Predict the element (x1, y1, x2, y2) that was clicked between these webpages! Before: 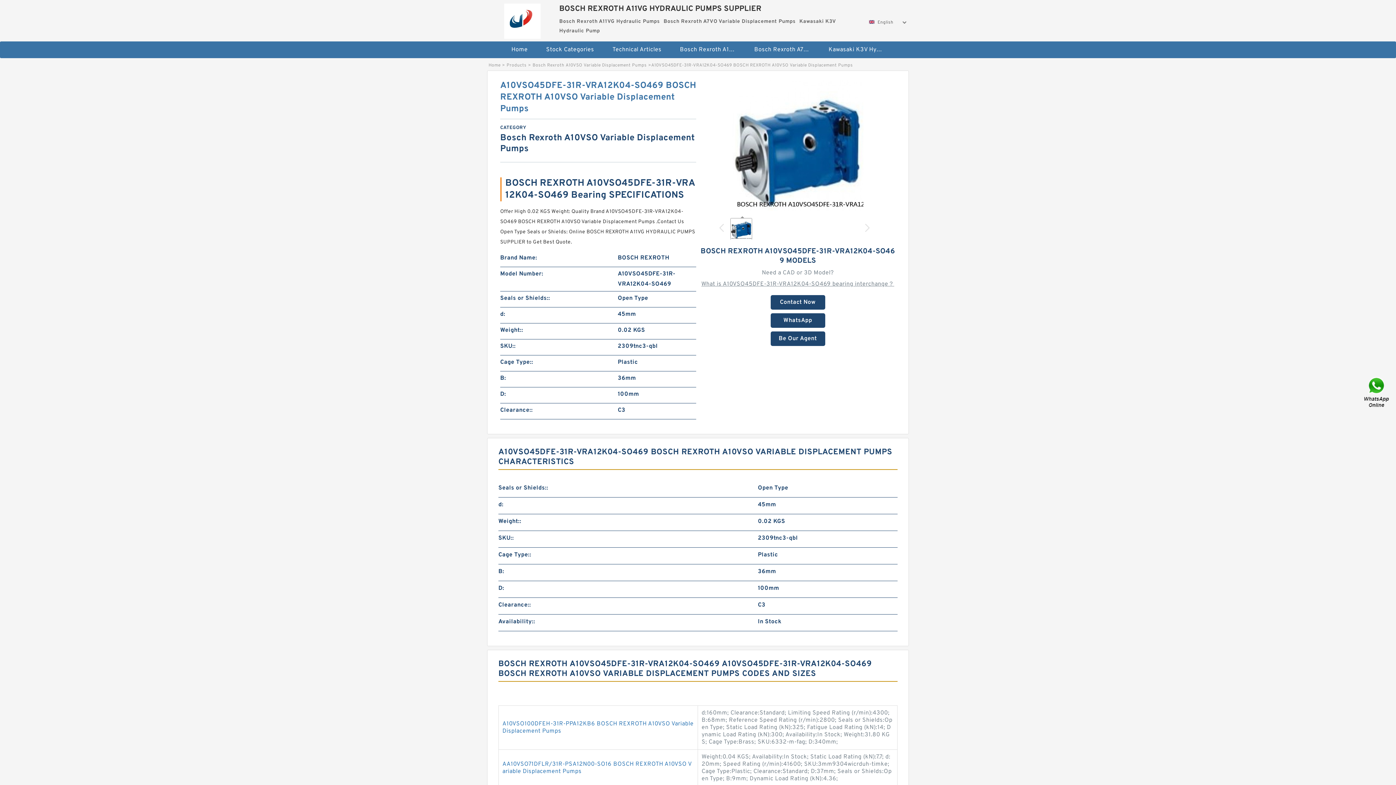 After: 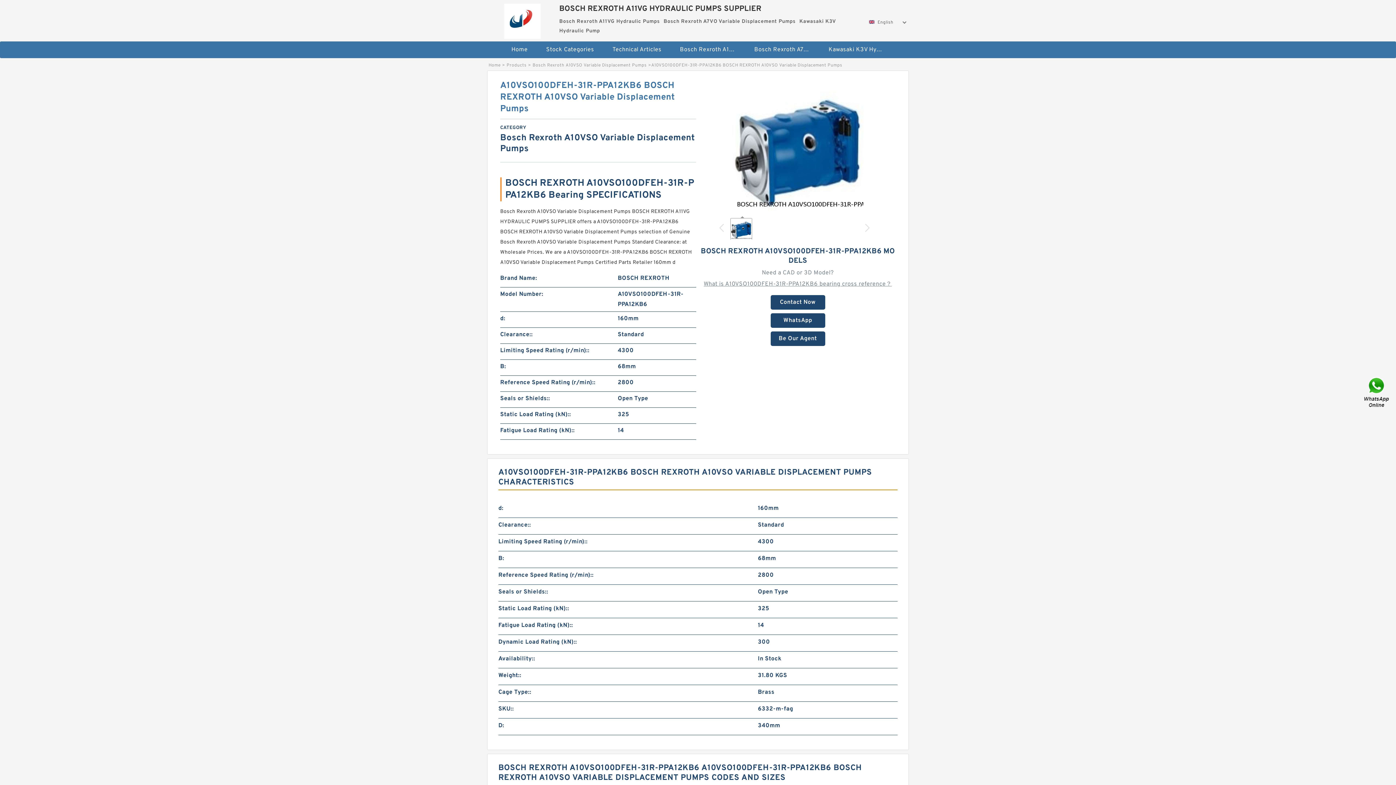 Action: label: A10VSO100DFEH-31R-PPA12KB6 BOSCH REXROTH A10VSO Variable Displacement Pumps bbox: (502, 720, 693, 735)